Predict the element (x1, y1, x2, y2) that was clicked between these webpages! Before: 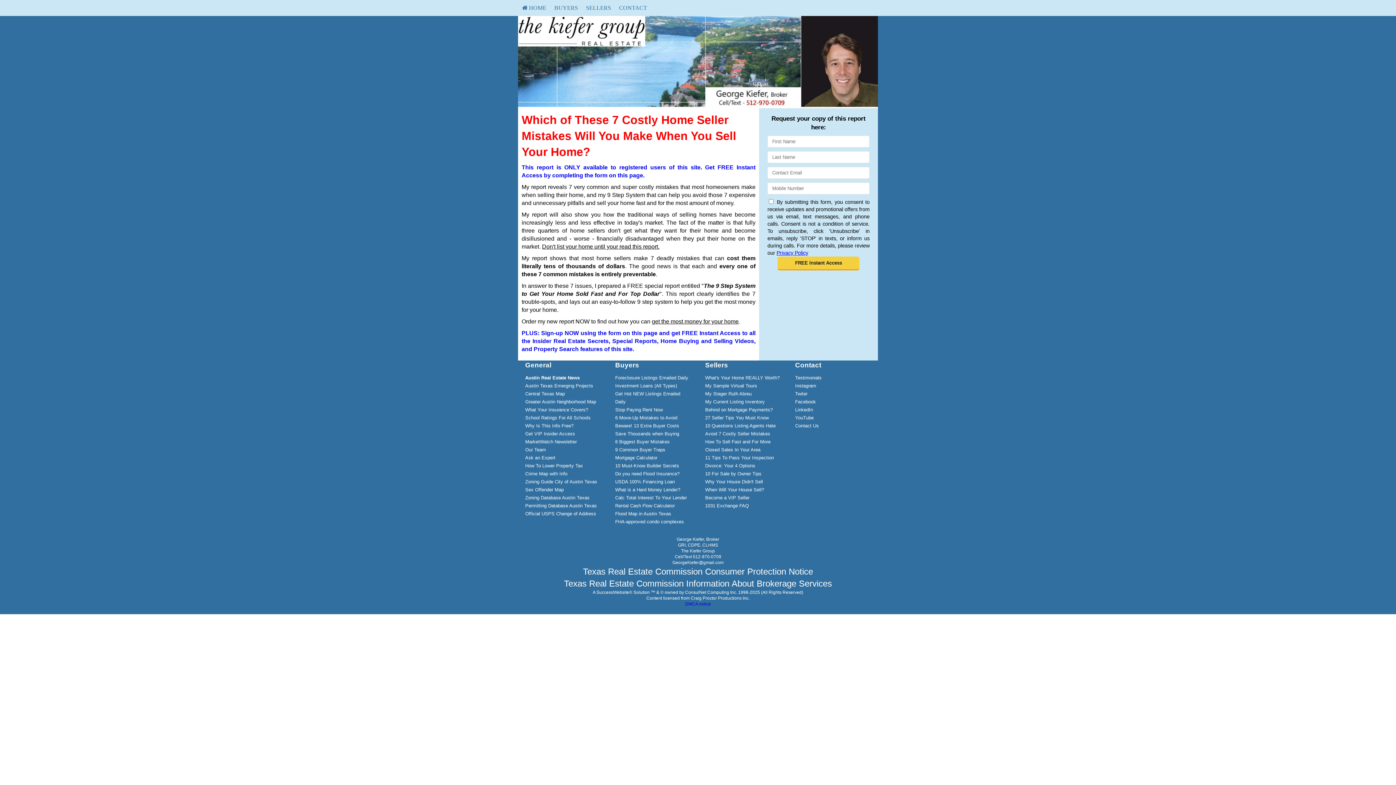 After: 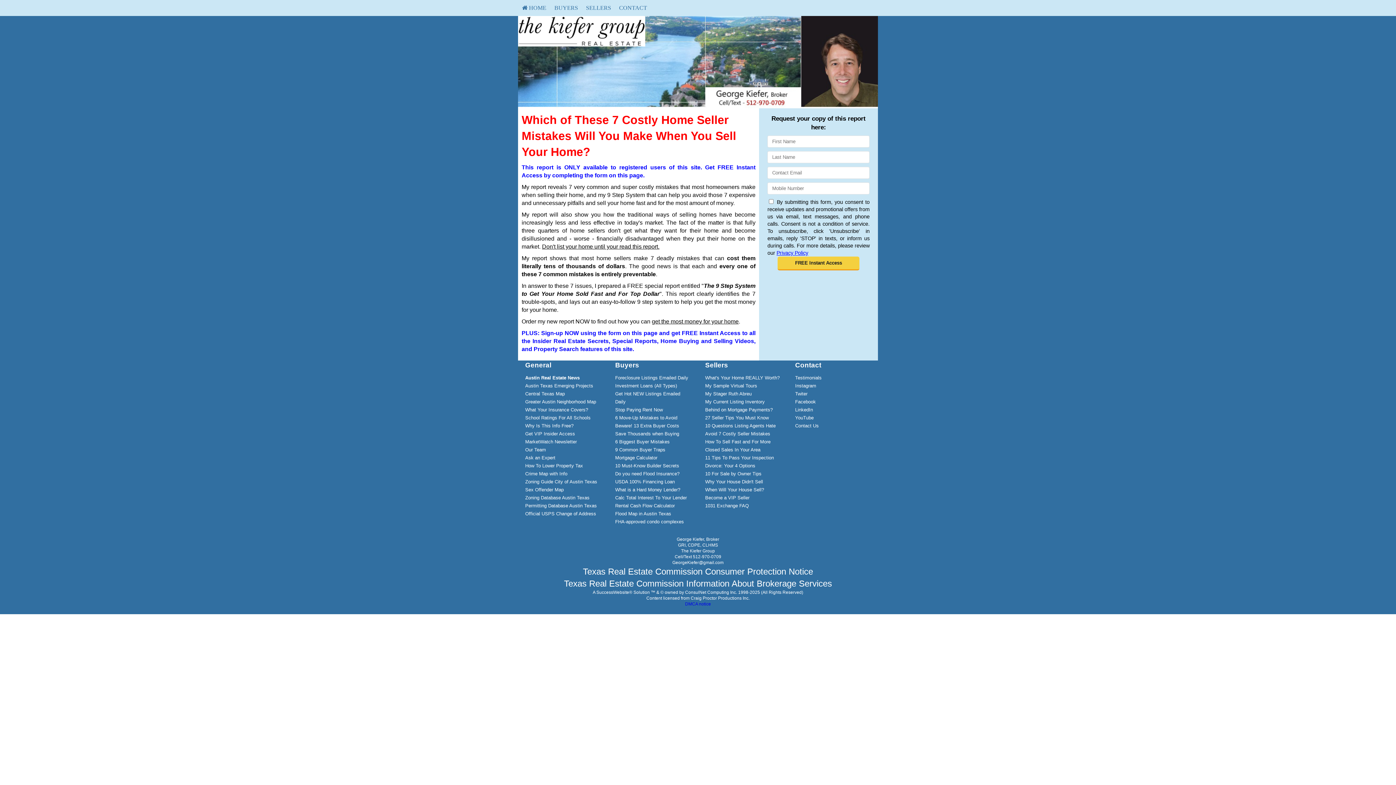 Action: bbox: (615, 503, 675, 508) label: Rental Cash Flow Calculator